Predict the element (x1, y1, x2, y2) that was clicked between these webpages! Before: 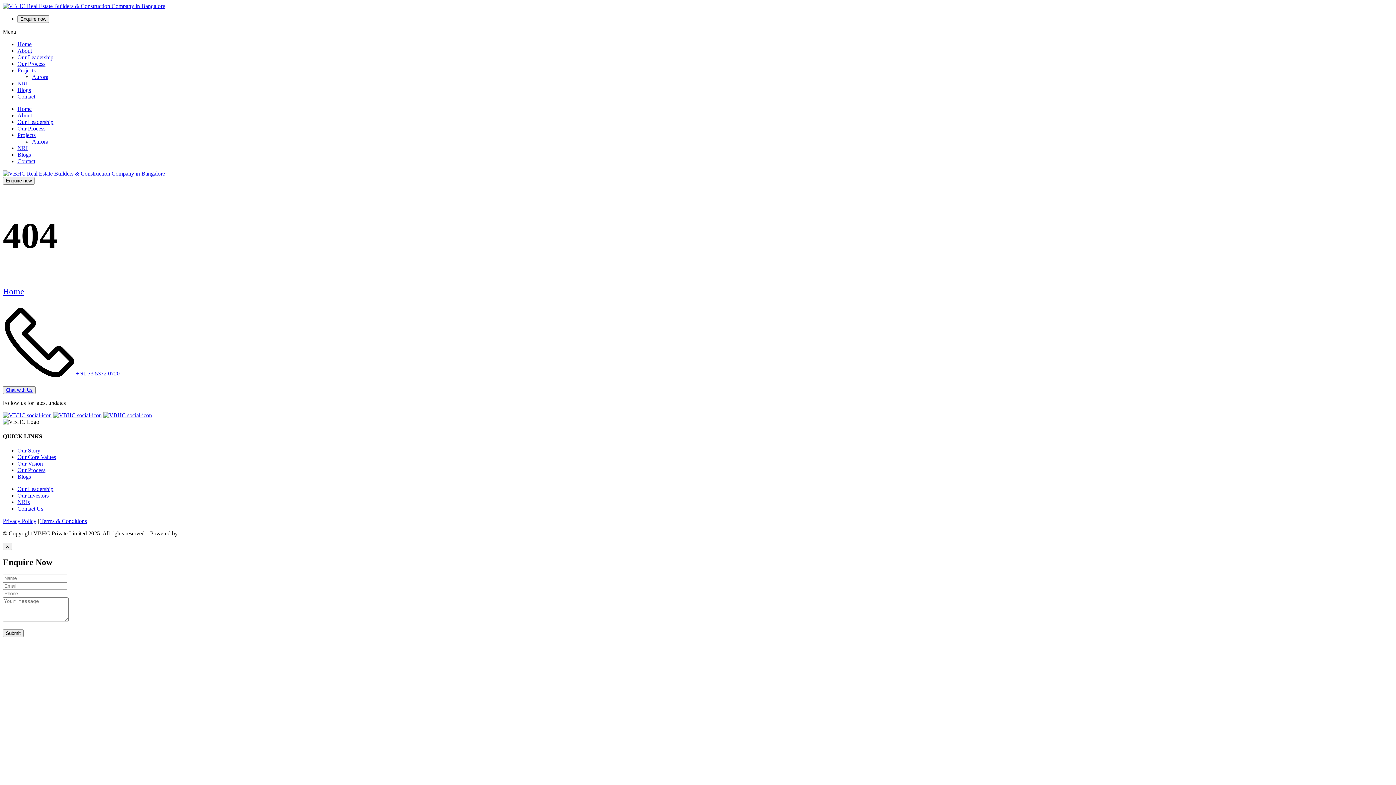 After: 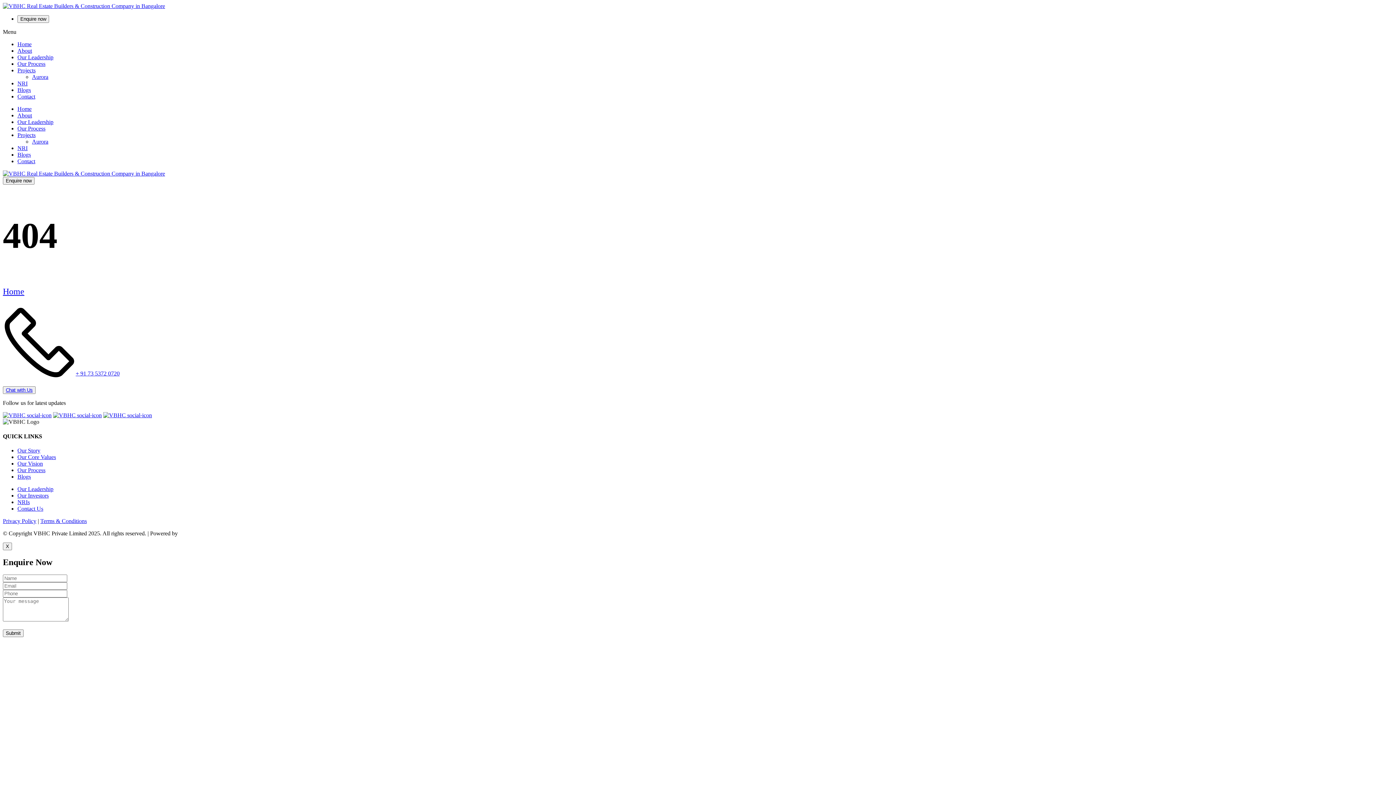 Action: label: Our Story bbox: (17, 447, 40, 453)